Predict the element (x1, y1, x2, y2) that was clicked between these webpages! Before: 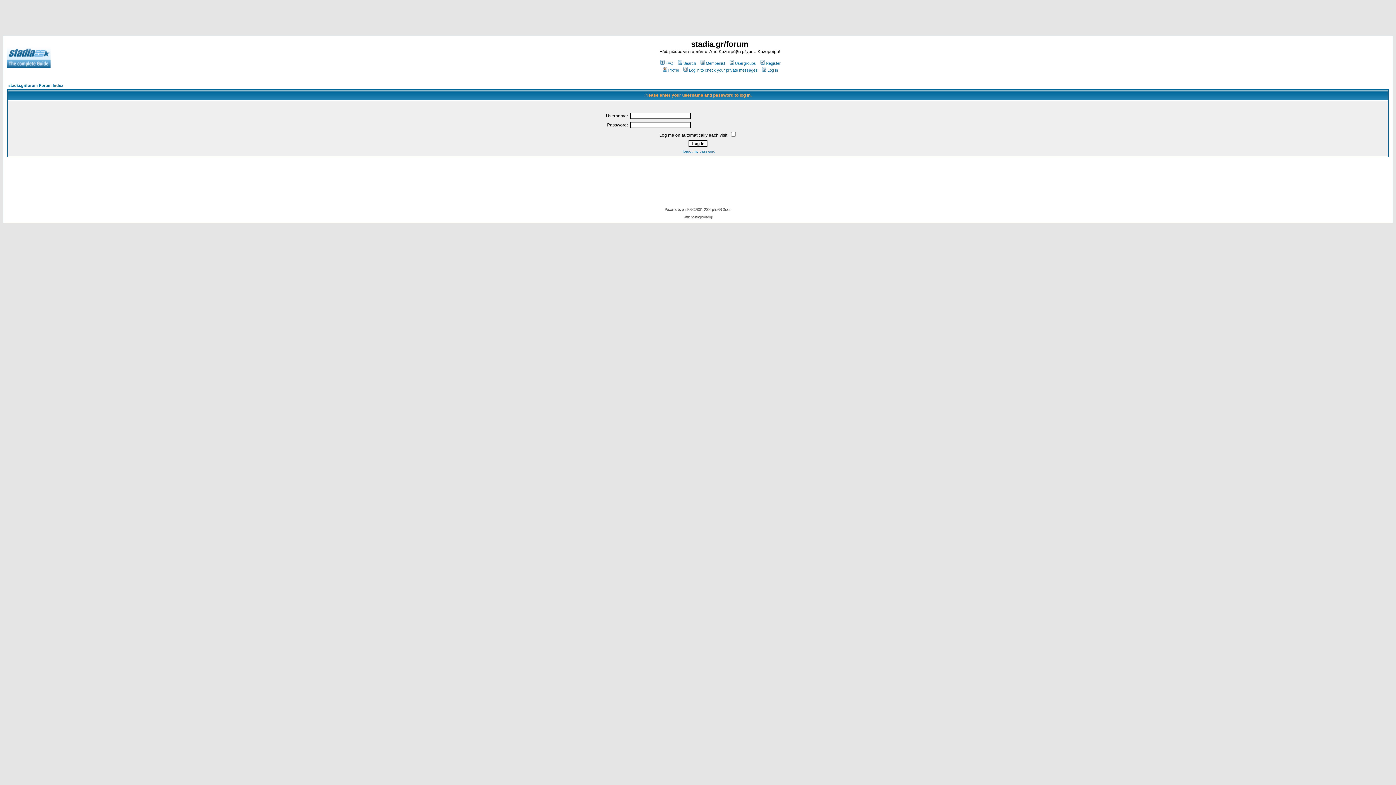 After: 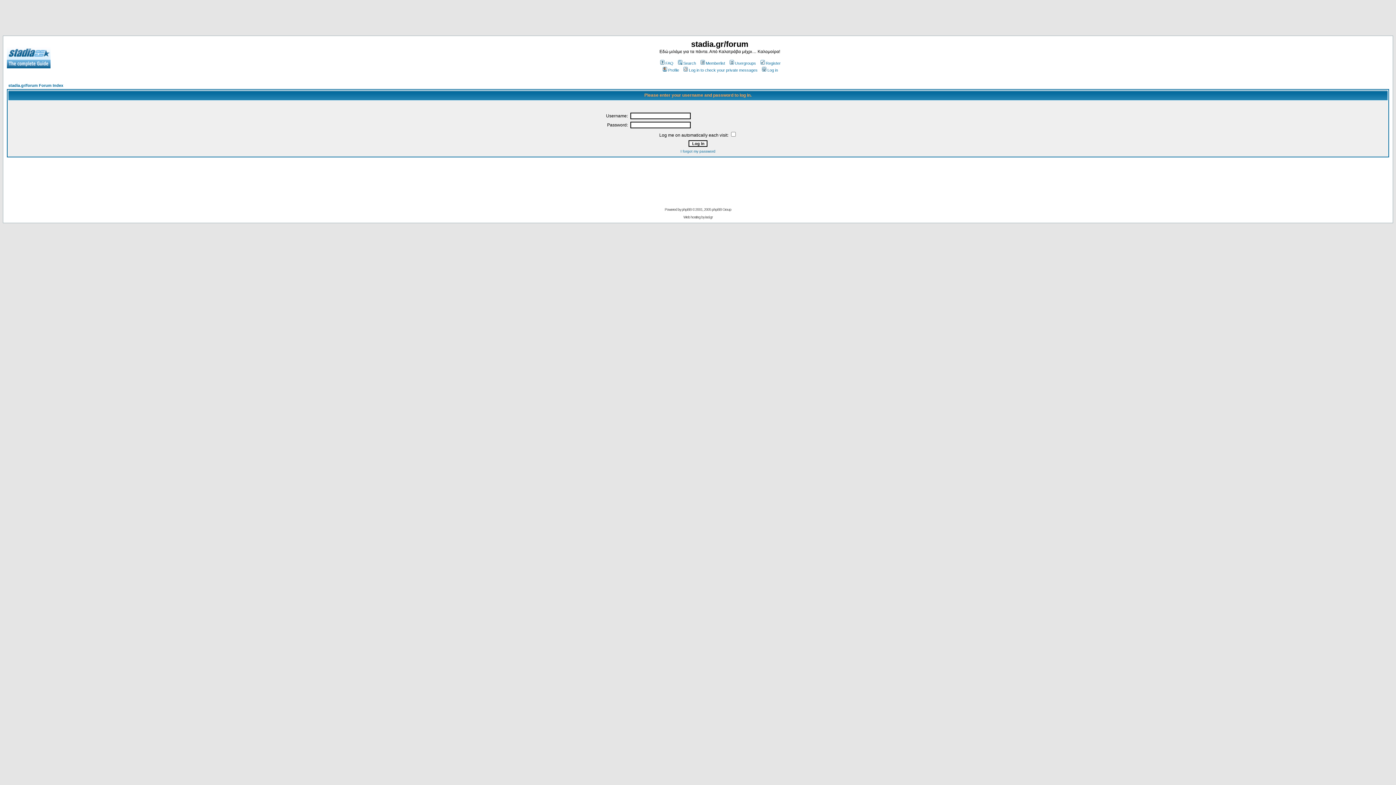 Action: label: Profile bbox: (661, 68, 679, 72)